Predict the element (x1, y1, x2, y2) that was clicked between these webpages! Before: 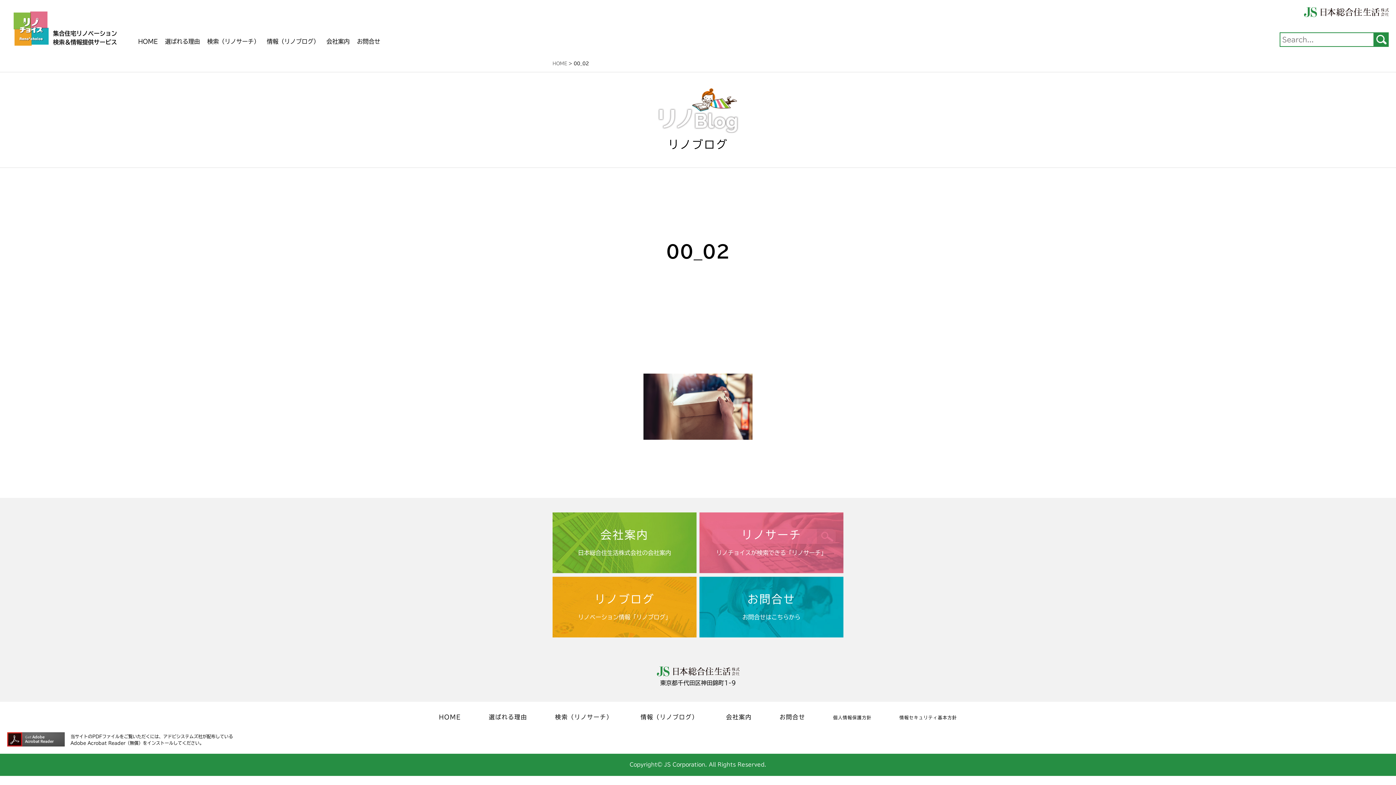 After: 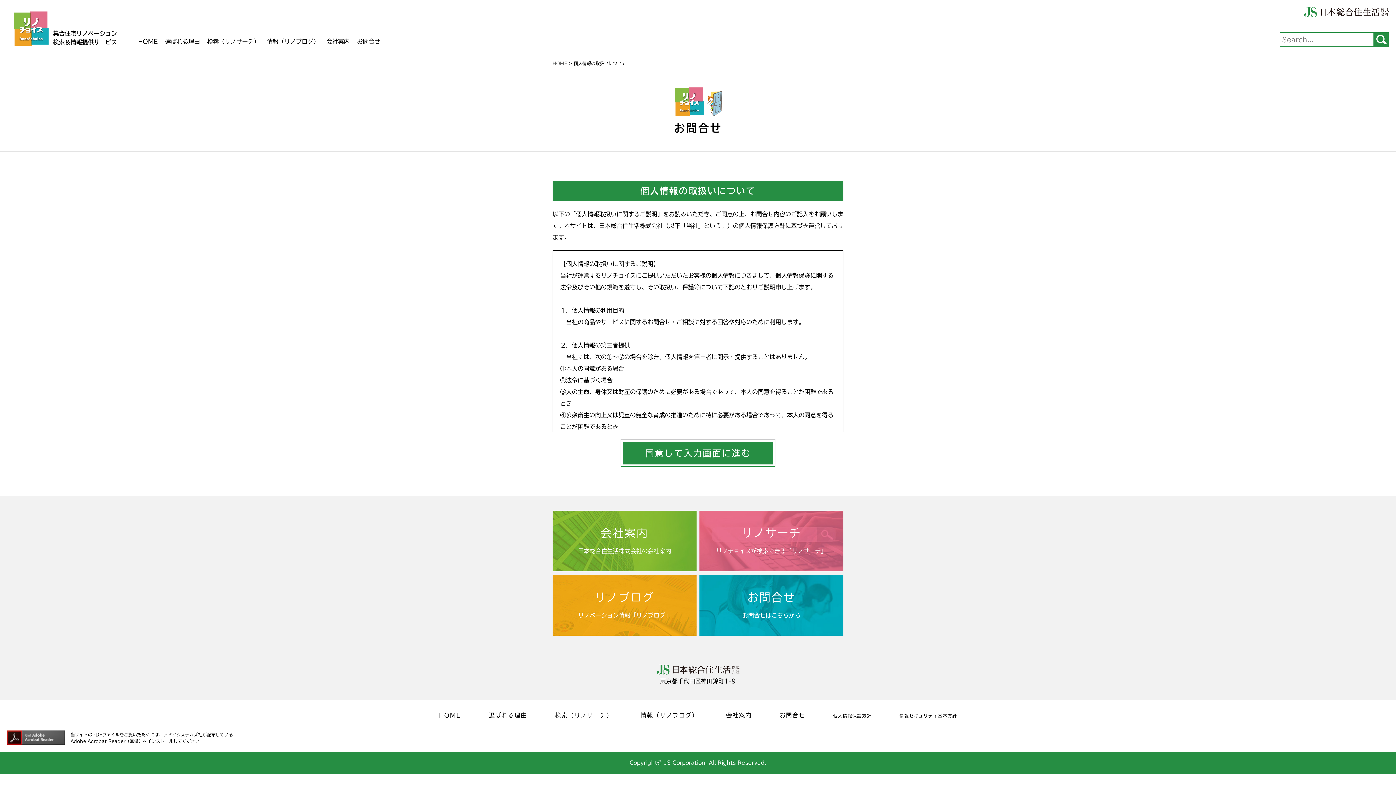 Action: bbox: (357, 32, 380, 50) label: お問合せ